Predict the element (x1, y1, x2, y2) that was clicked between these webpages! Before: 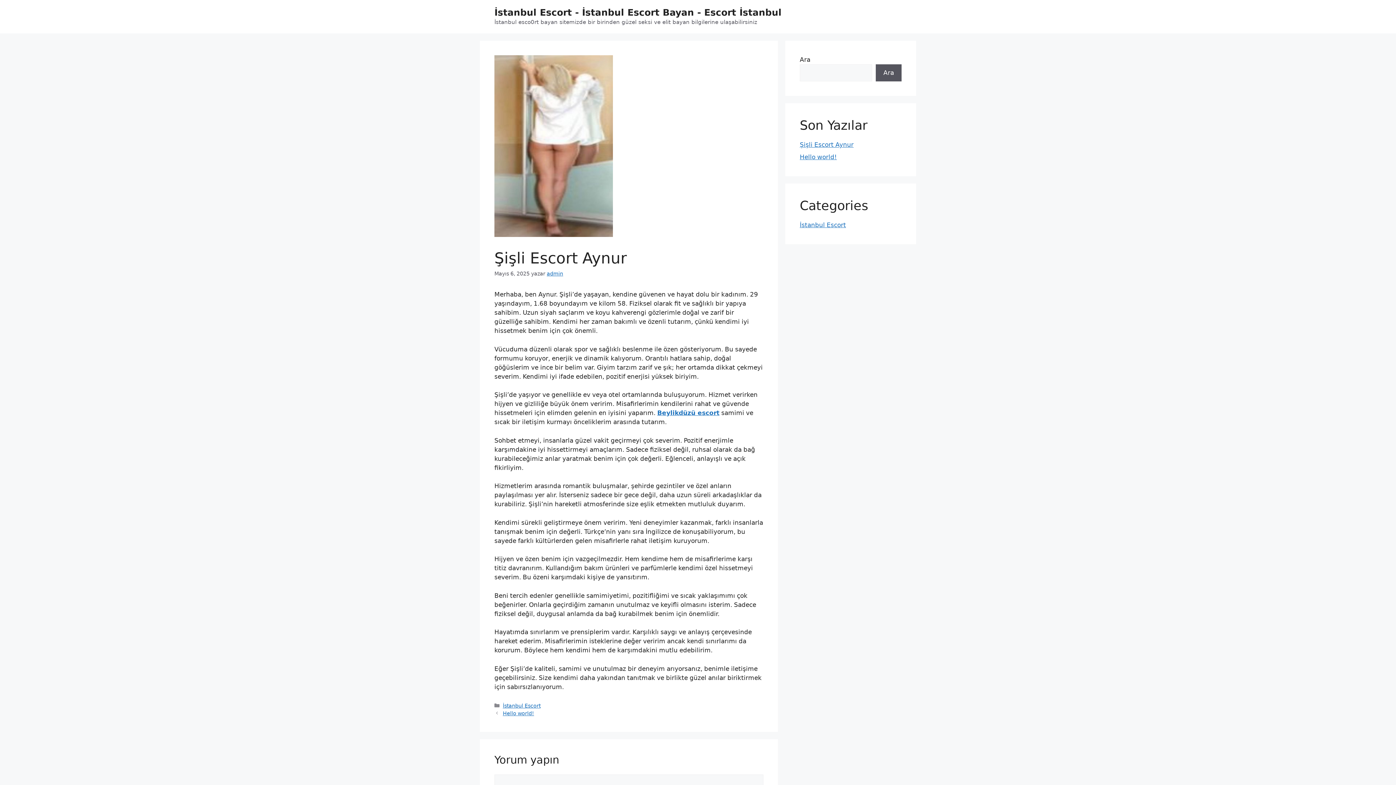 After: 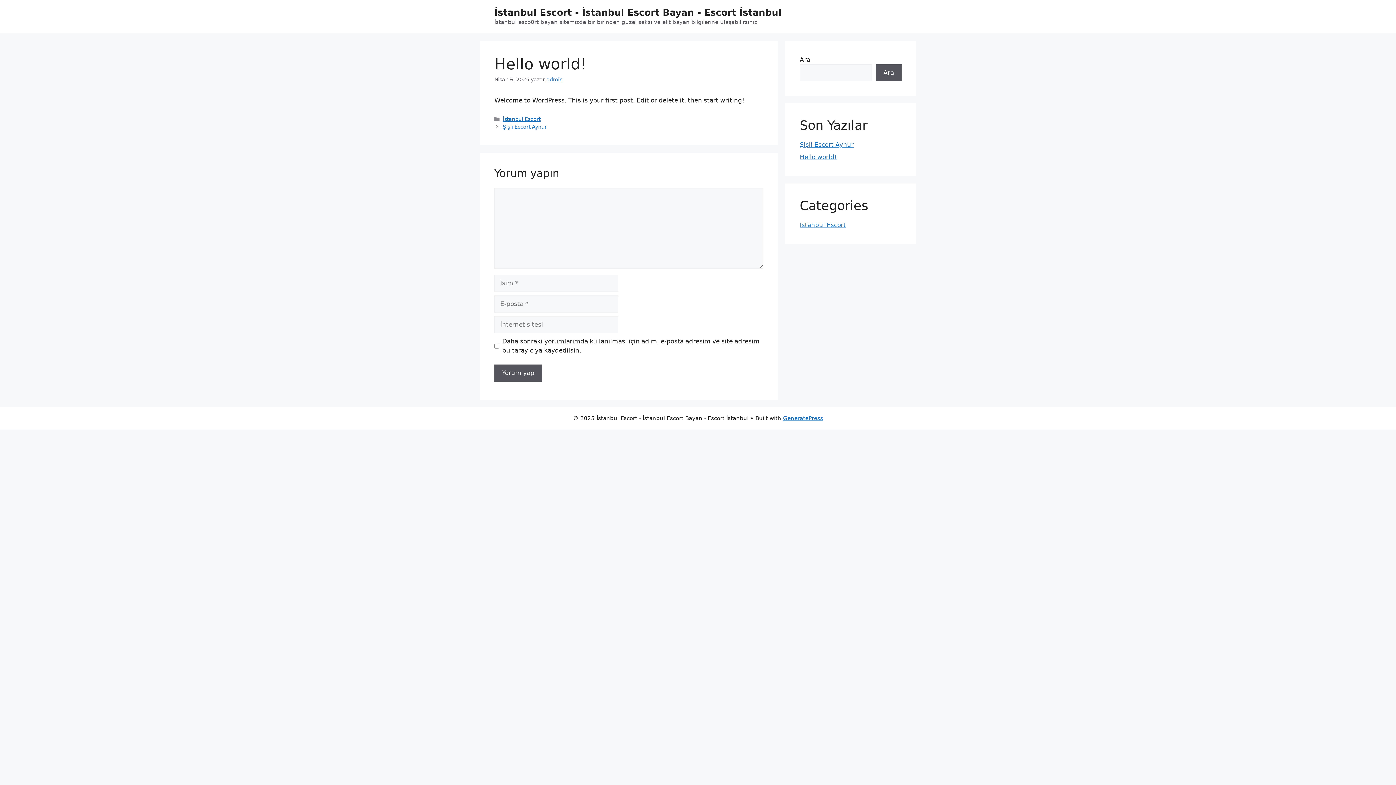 Action: label: Hello world! bbox: (502, 710, 534, 716)